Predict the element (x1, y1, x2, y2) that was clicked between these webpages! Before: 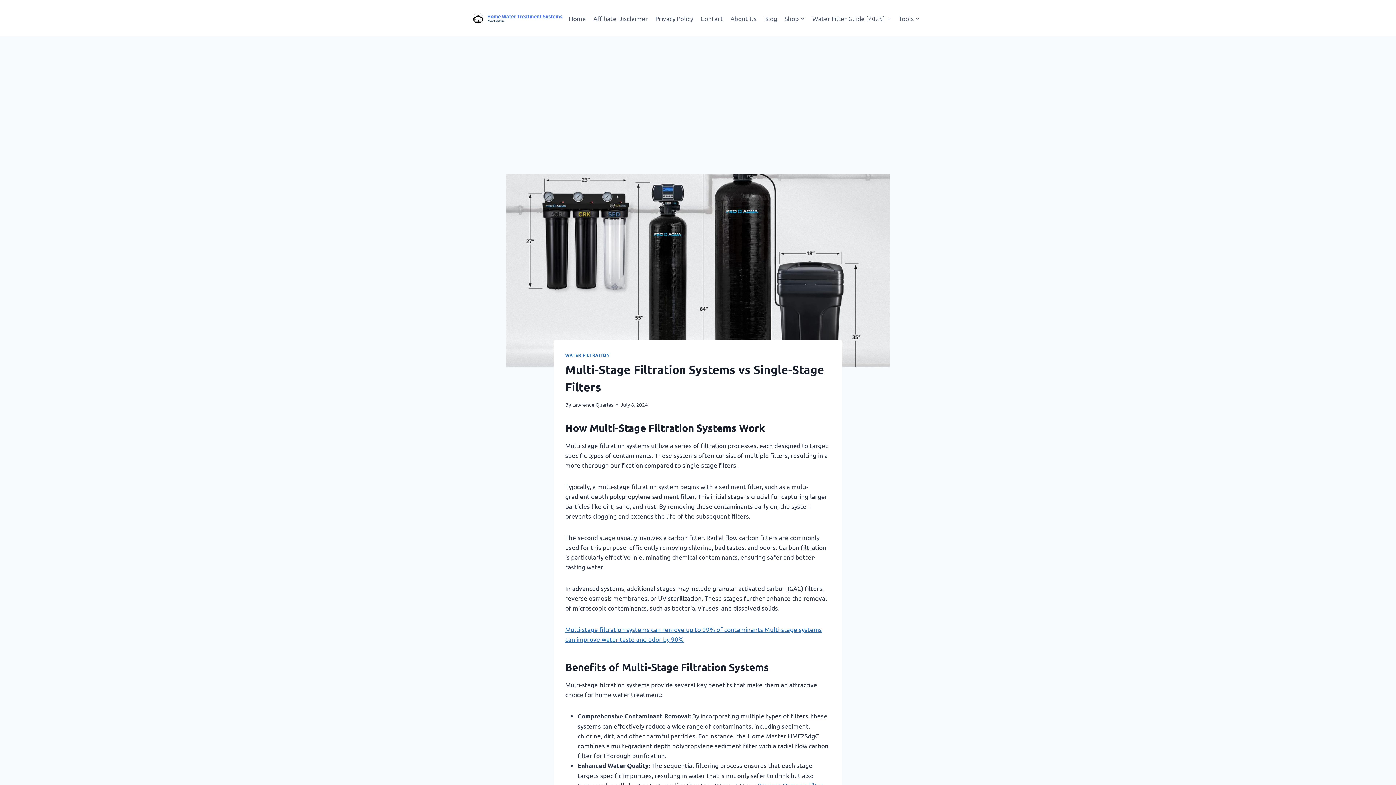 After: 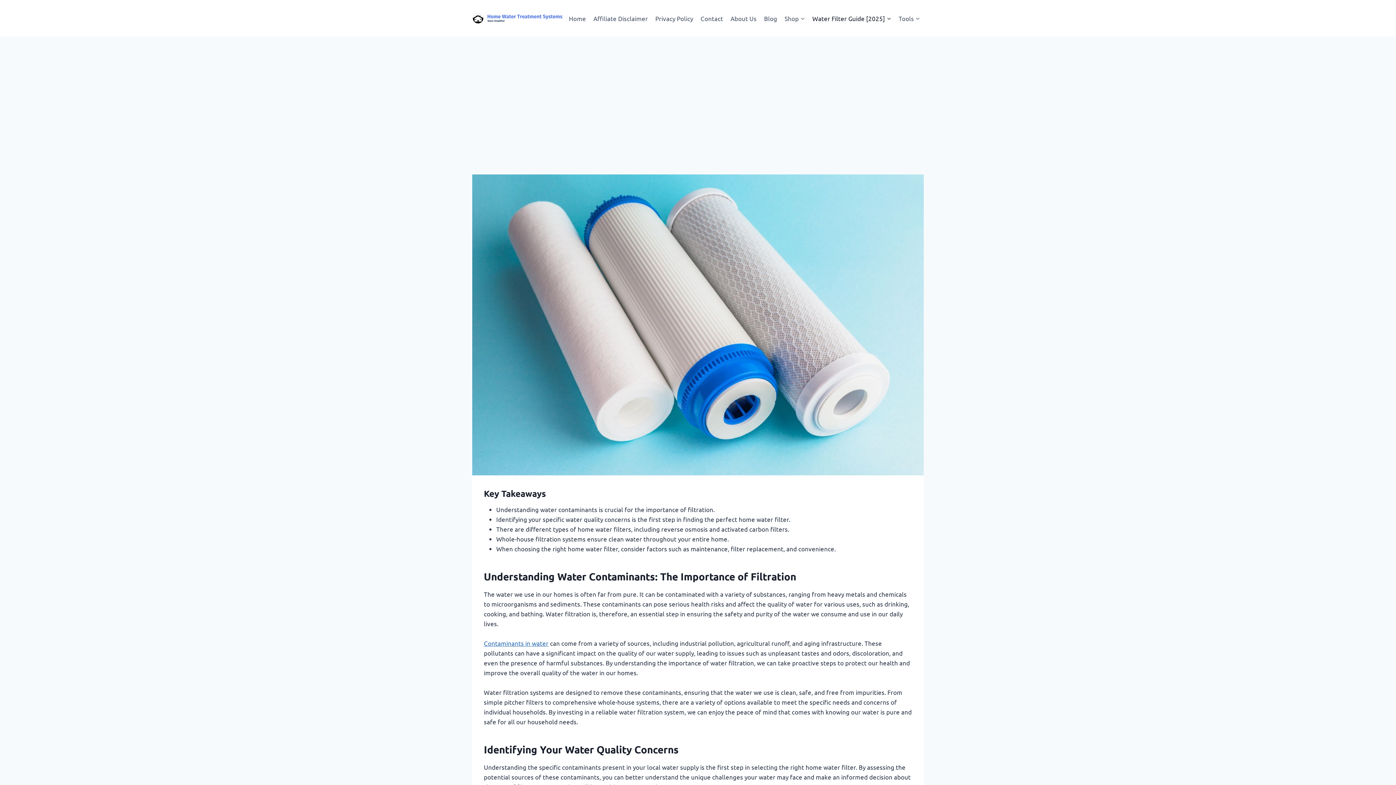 Action: bbox: (808, 9, 895, 26) label: Water Filter Guide [2025]